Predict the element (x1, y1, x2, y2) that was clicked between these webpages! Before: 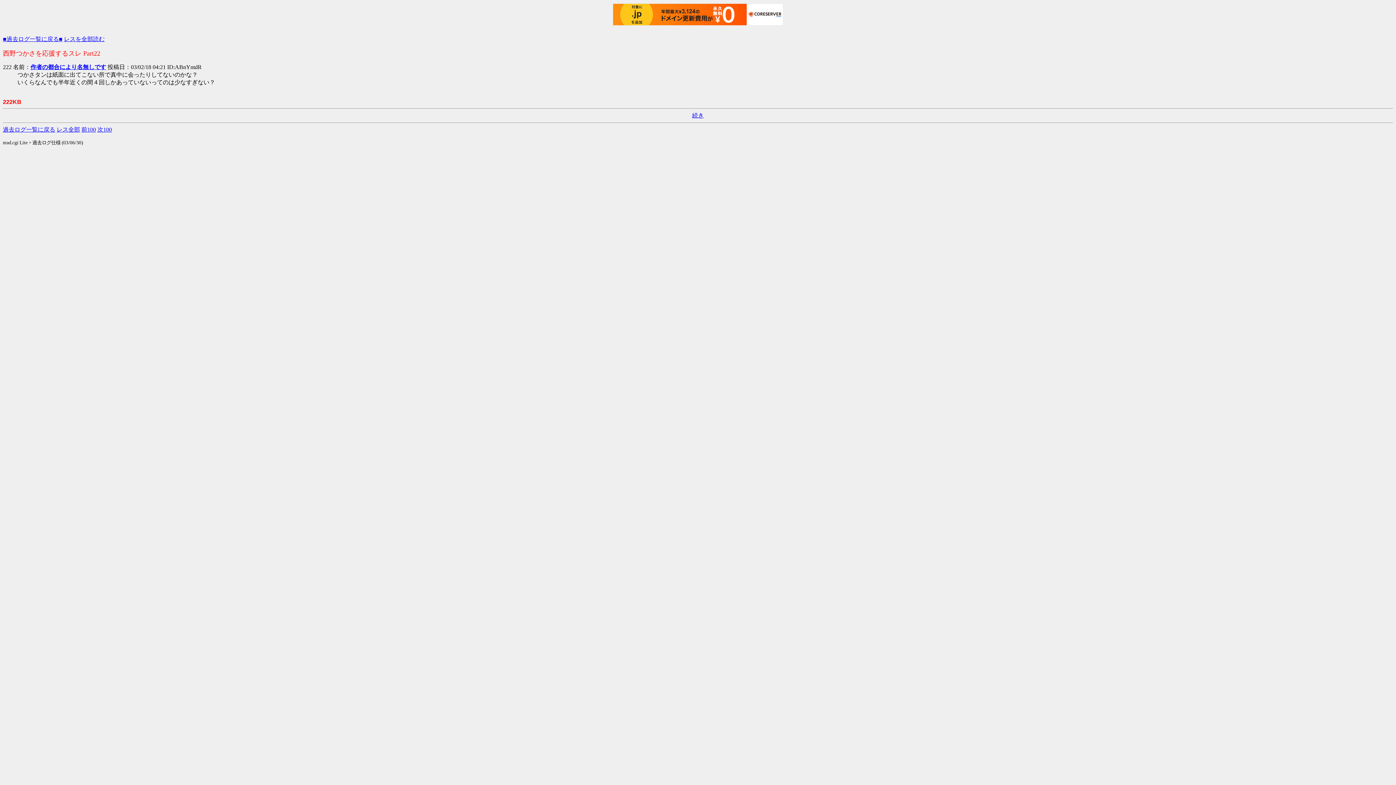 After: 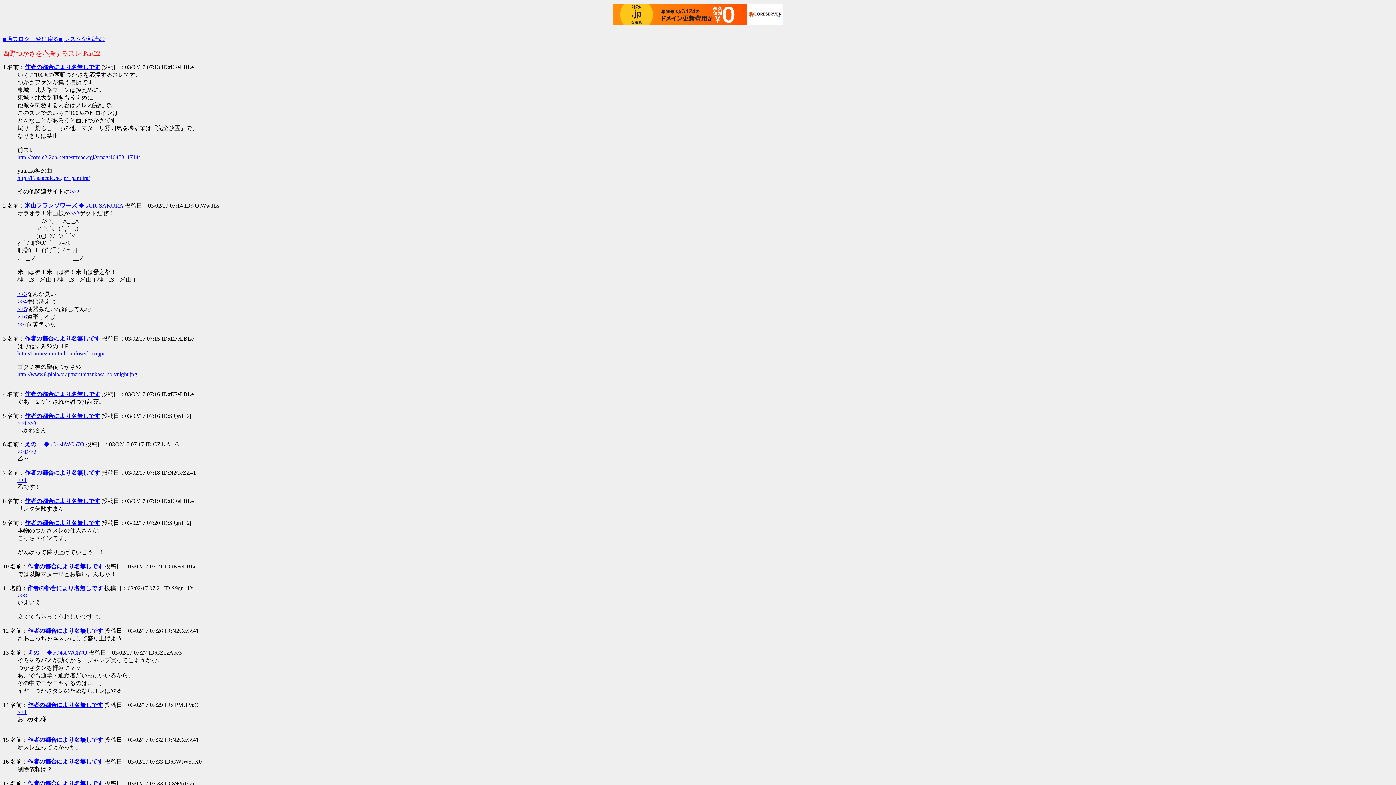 Action: bbox: (56, 126, 80, 132) label: レス全部